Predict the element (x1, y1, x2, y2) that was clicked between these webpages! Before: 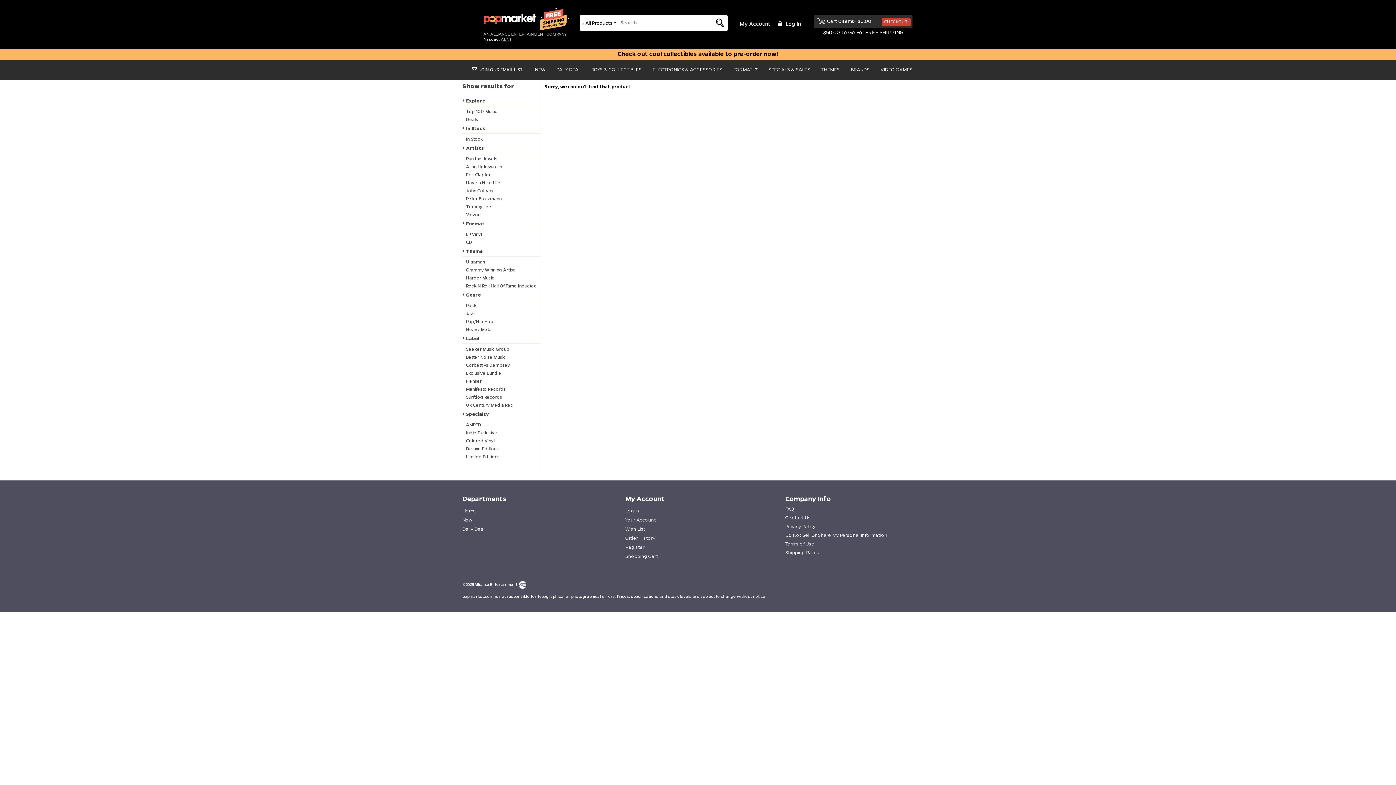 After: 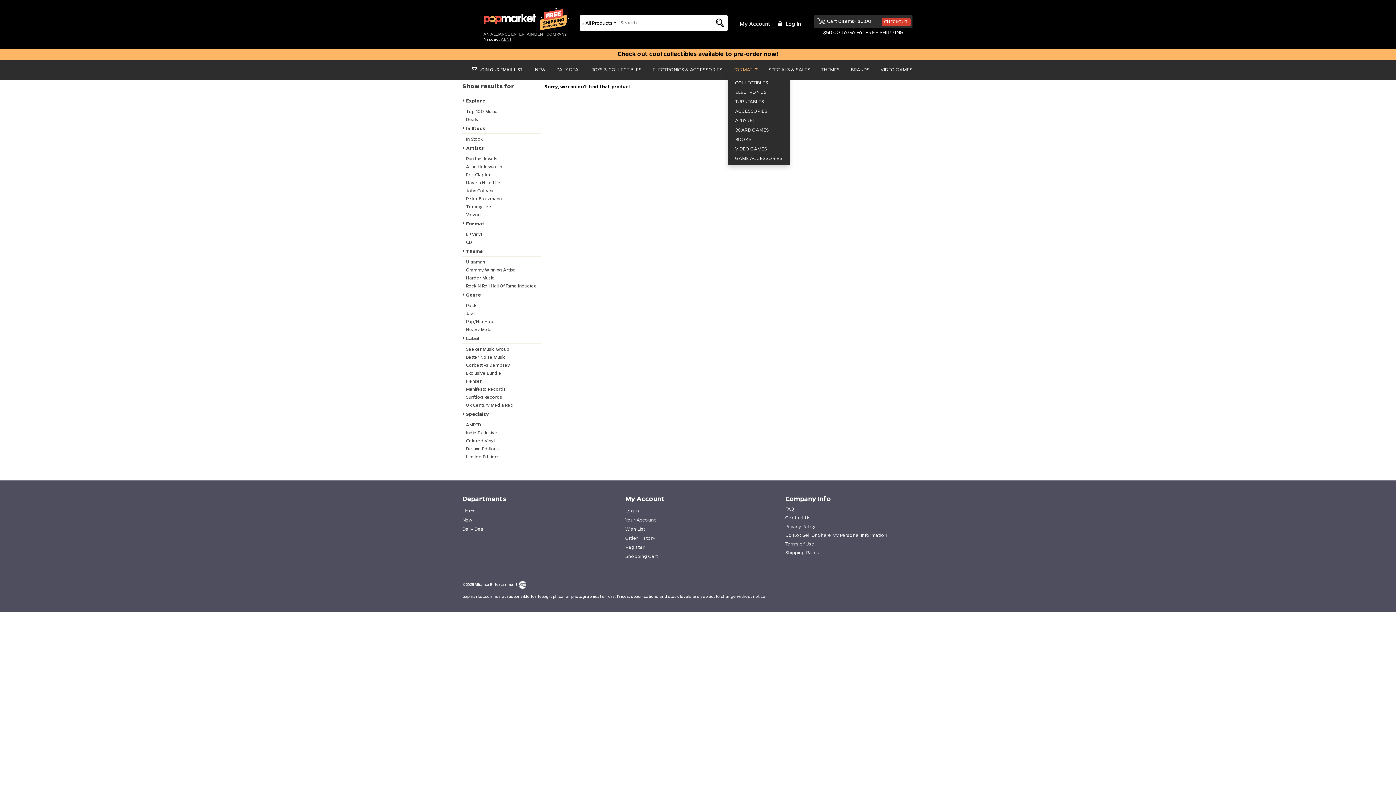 Action: bbox: (733, 63, 757, 76) label: FORMAT 